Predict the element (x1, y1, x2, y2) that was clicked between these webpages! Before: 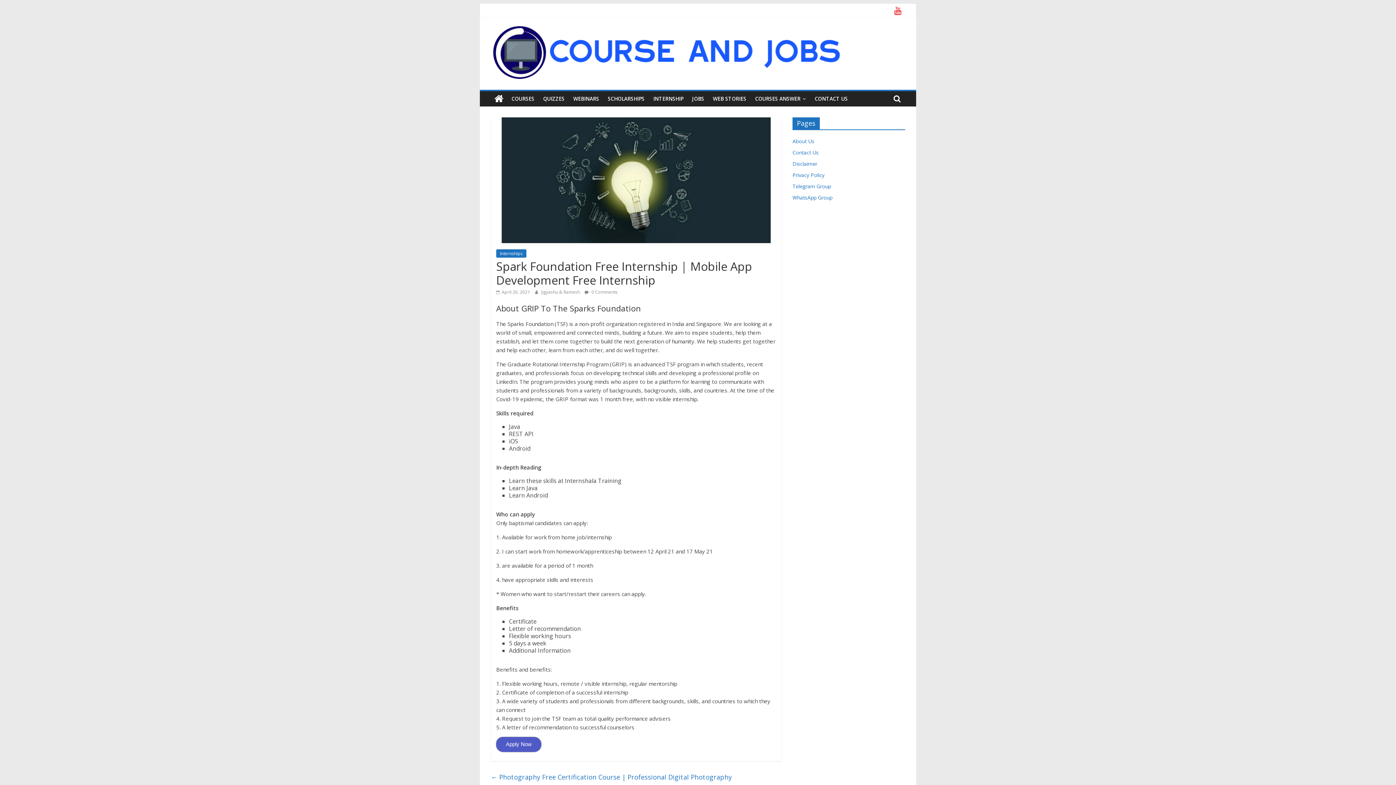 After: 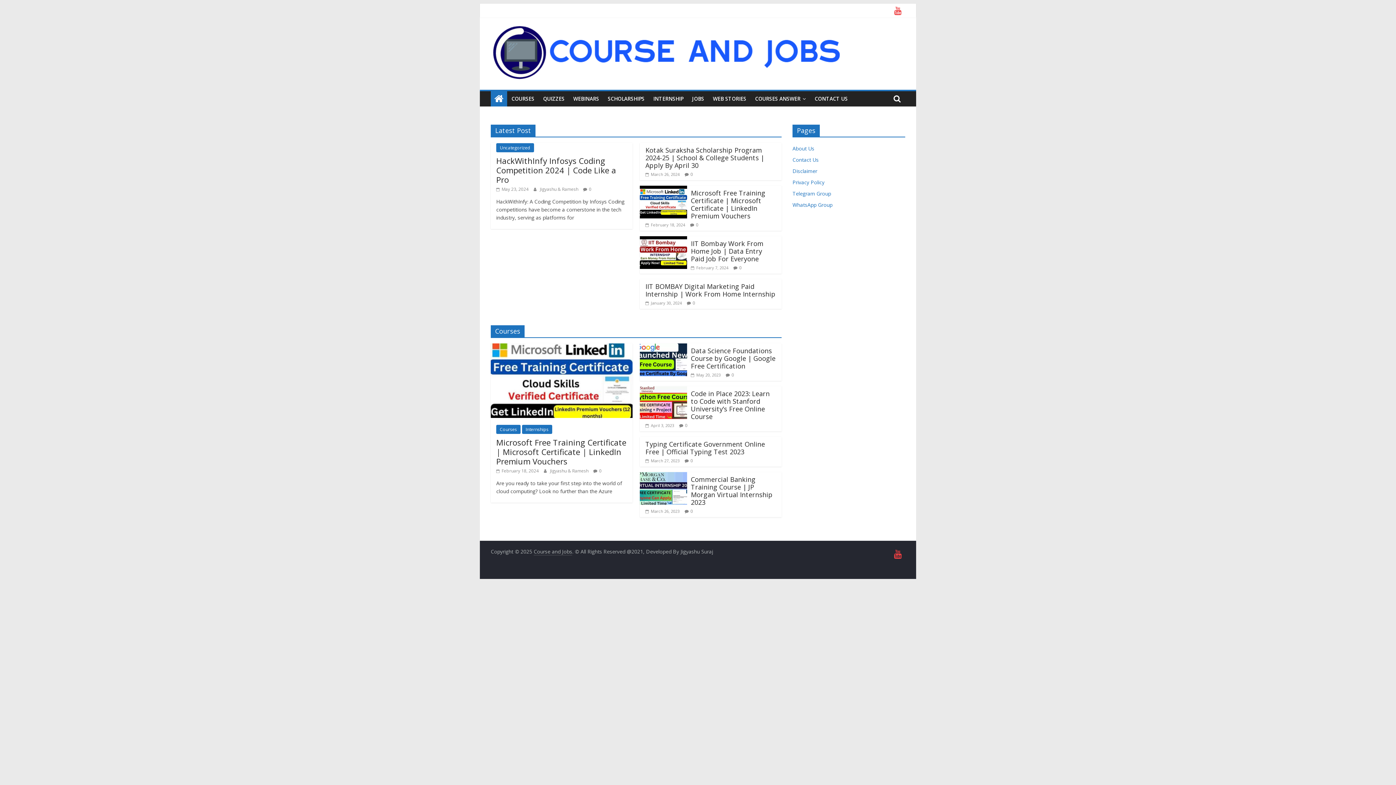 Action: bbox: (490, 91, 507, 106)